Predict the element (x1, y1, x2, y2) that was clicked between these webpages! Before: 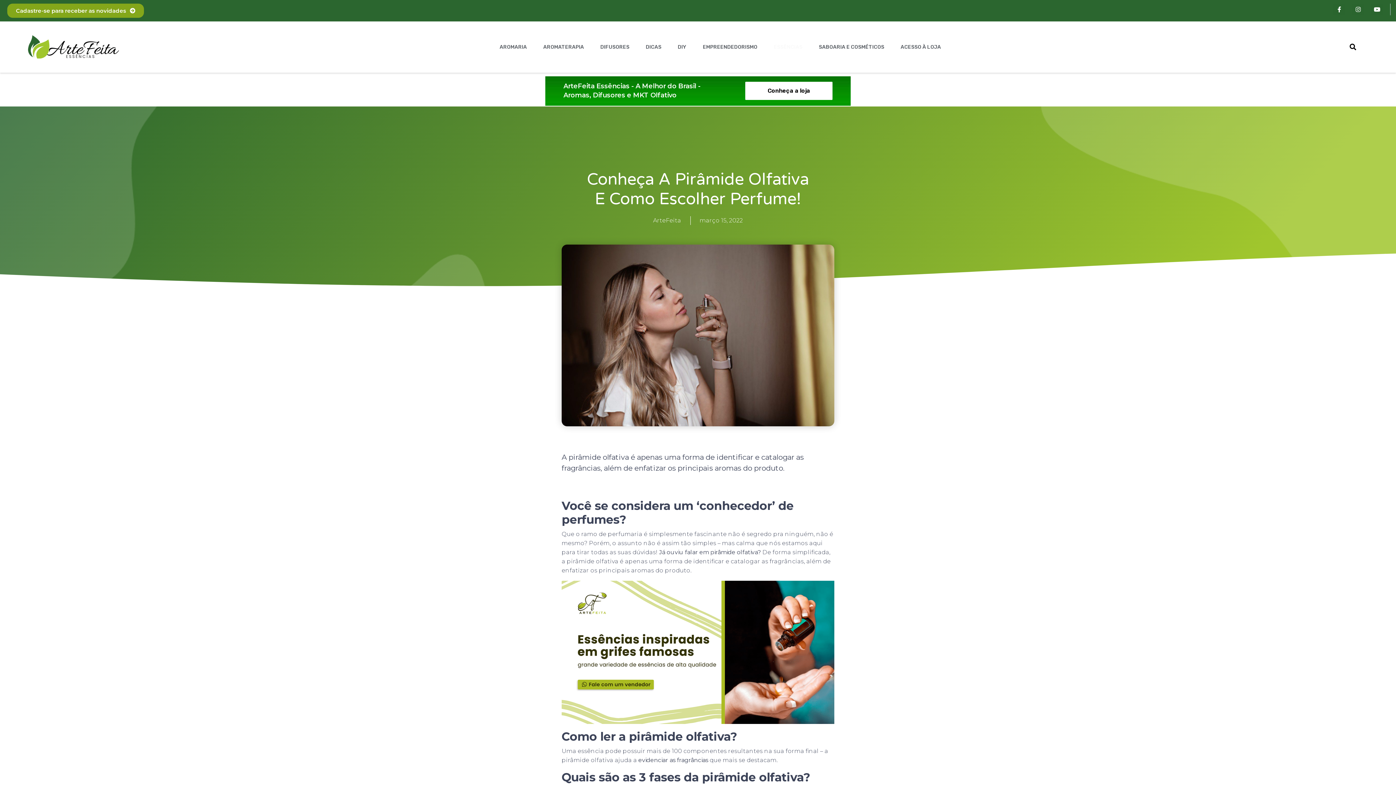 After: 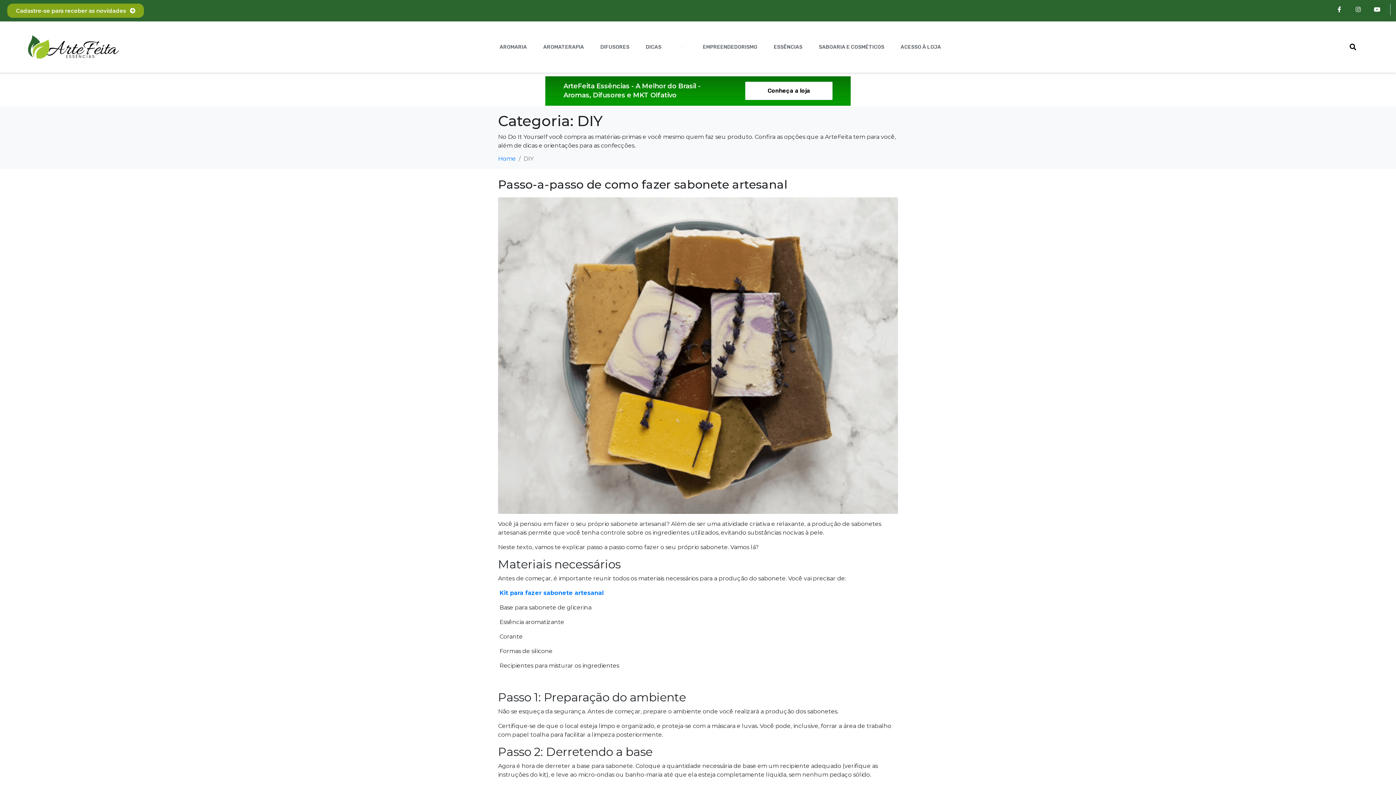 Action: bbox: (677, 43, 686, 50) label: DIY